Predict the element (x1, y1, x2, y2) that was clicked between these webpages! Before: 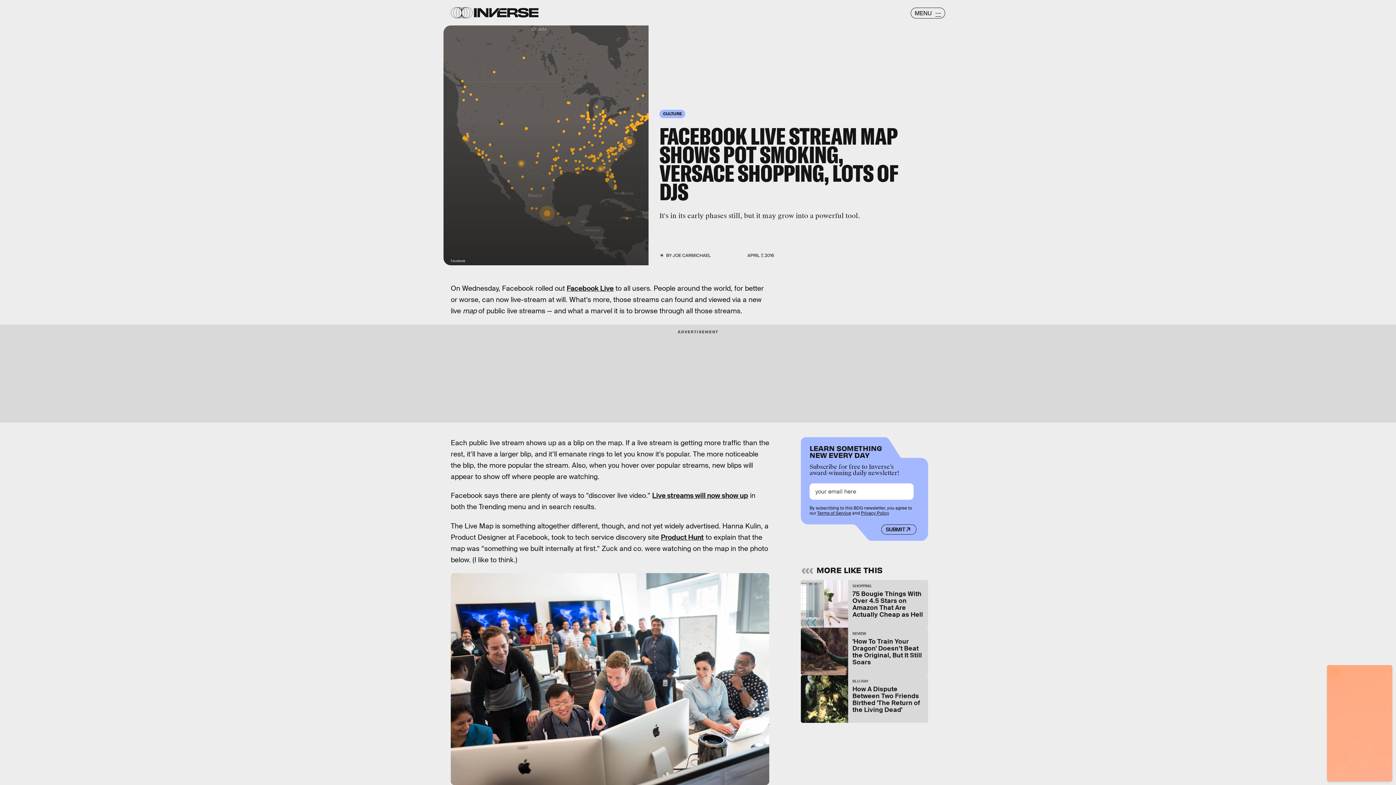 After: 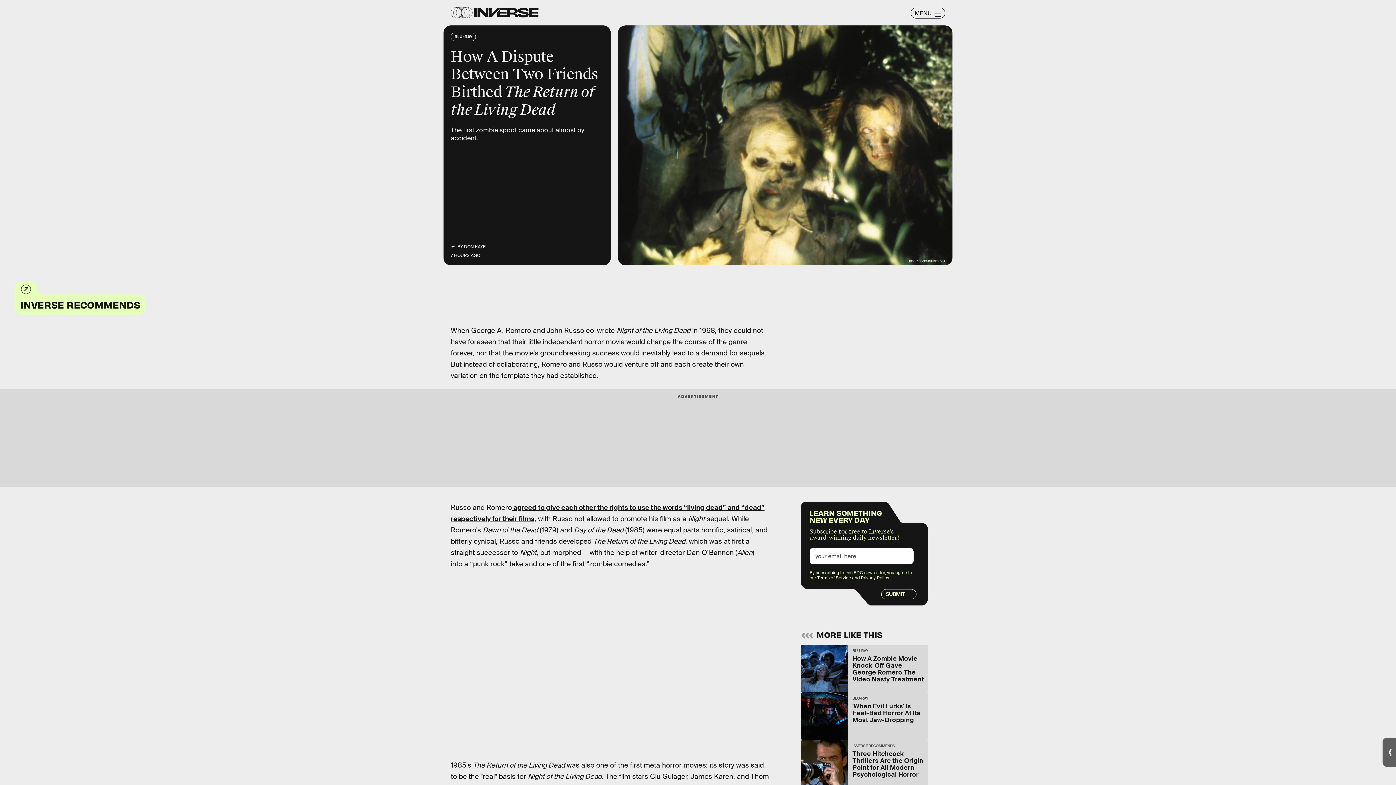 Action: bbox: (801, 675, 928, 723) label: BLU-RAY
How A Dispute Between Two Friends Birthed 'The Return of the Living Dead'